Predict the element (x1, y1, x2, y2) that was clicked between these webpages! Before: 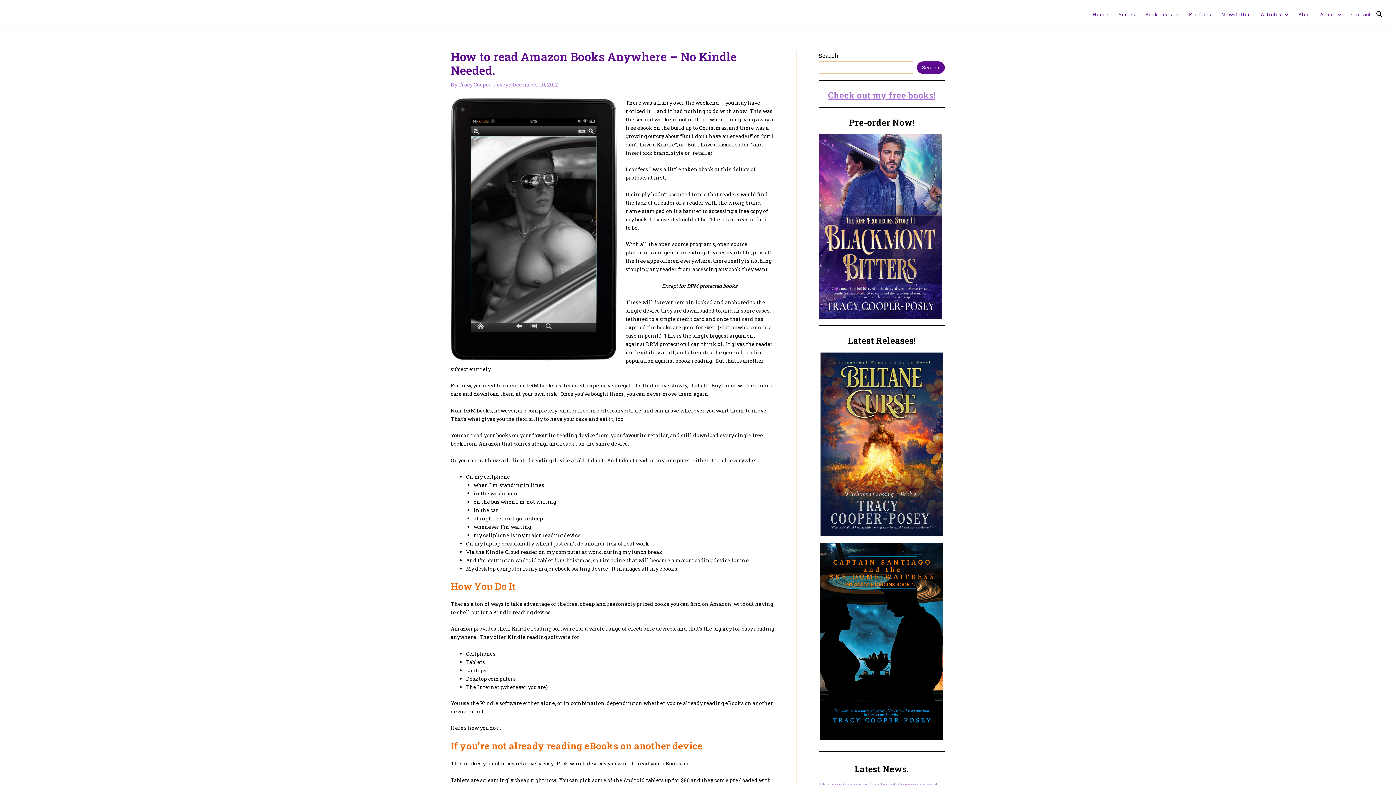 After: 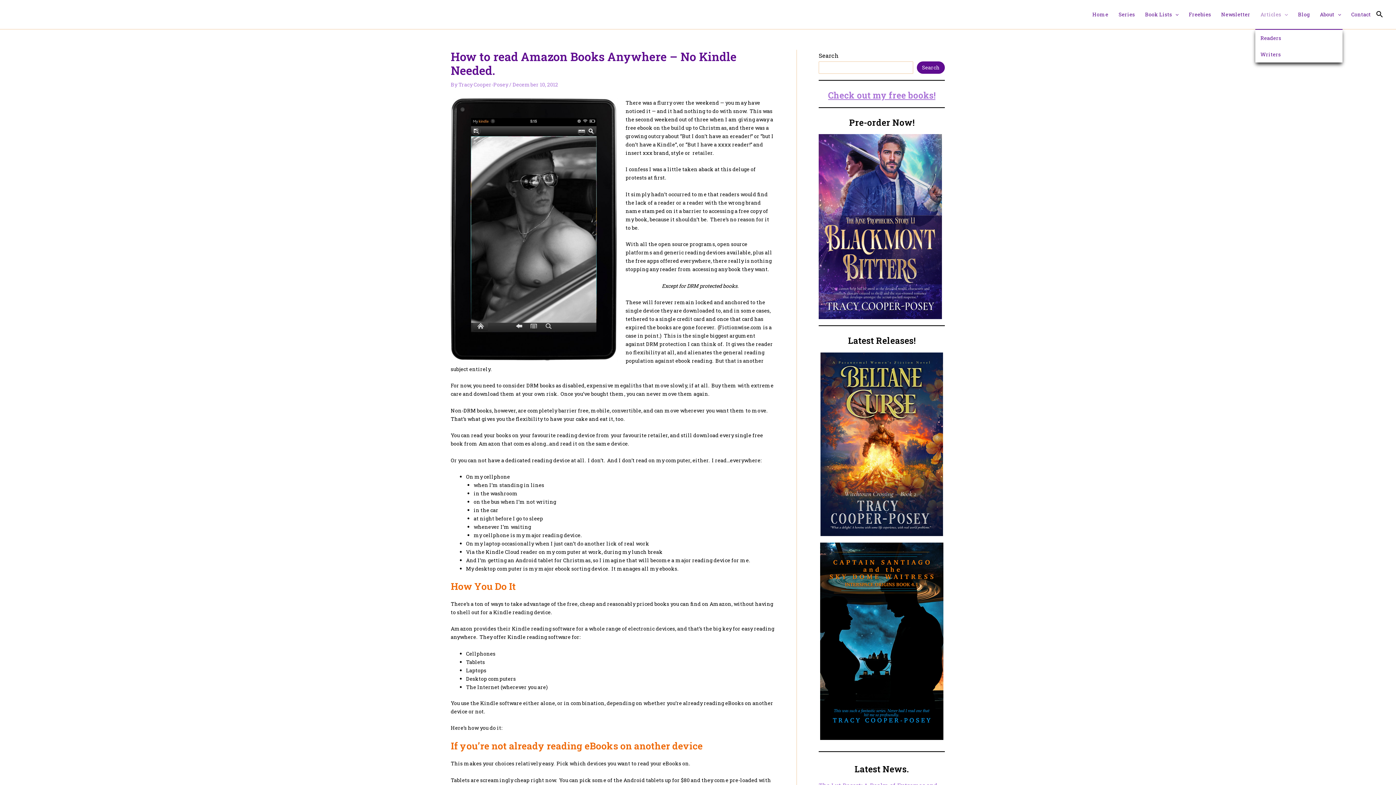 Action: label: Articles bbox: (1255, 0, 1293, 29)